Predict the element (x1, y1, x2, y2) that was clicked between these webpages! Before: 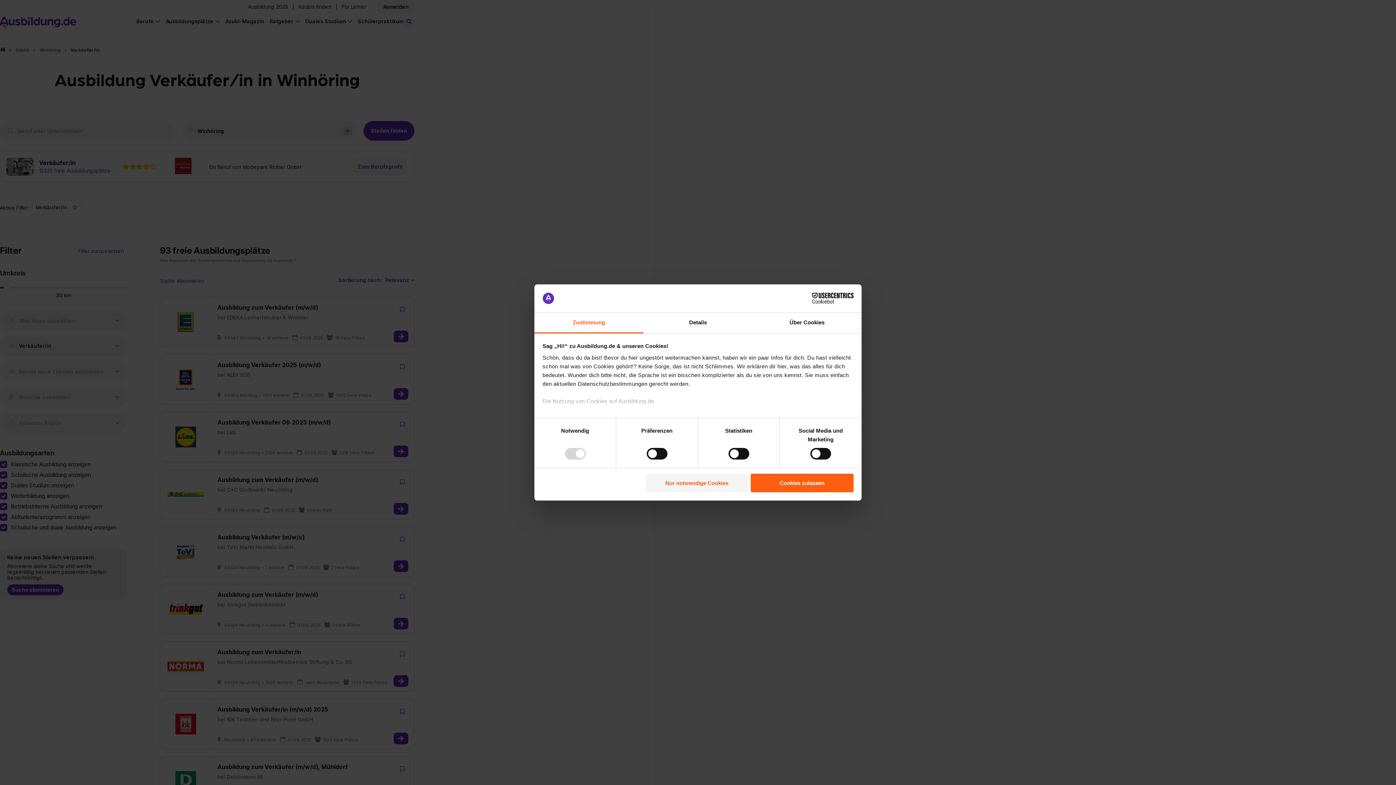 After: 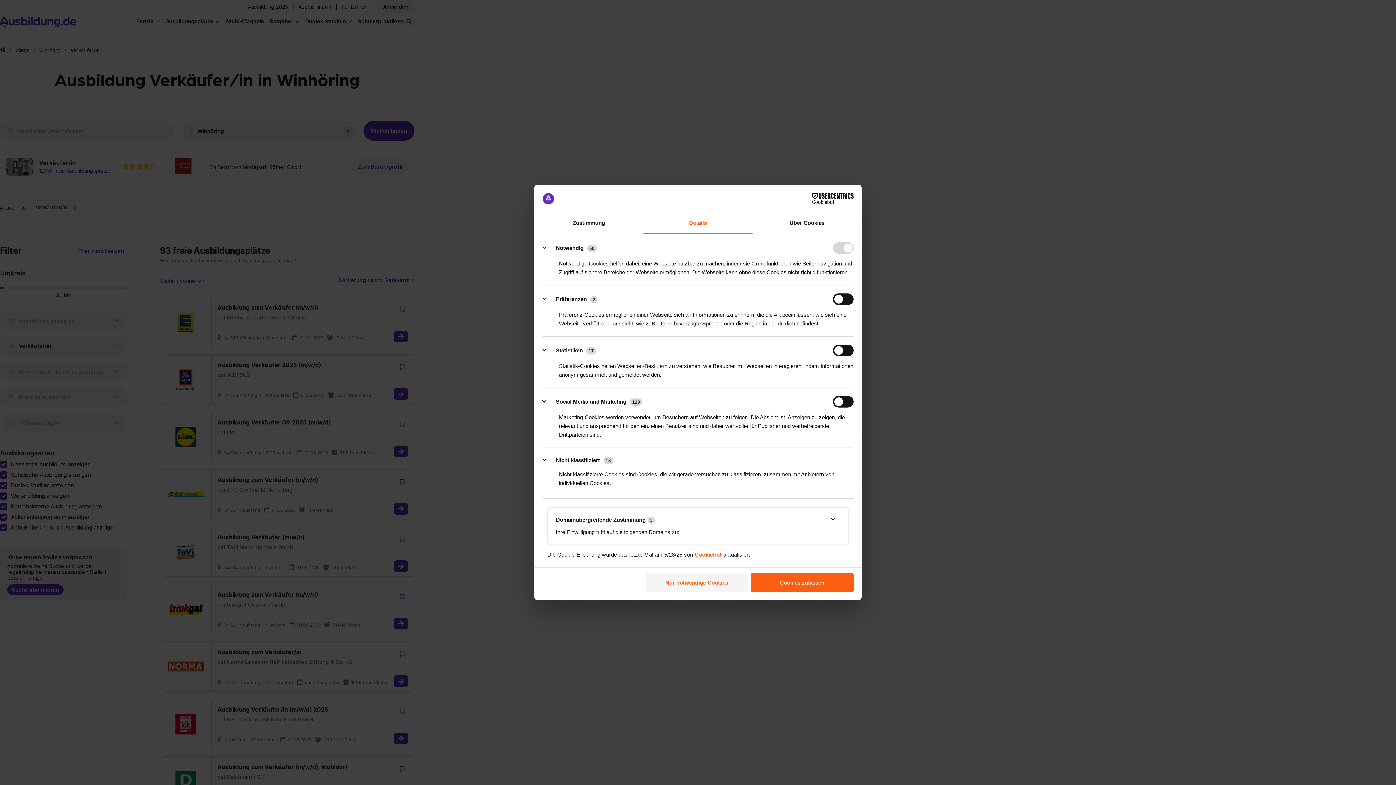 Action: label: Details bbox: (643, 312, 752, 333)